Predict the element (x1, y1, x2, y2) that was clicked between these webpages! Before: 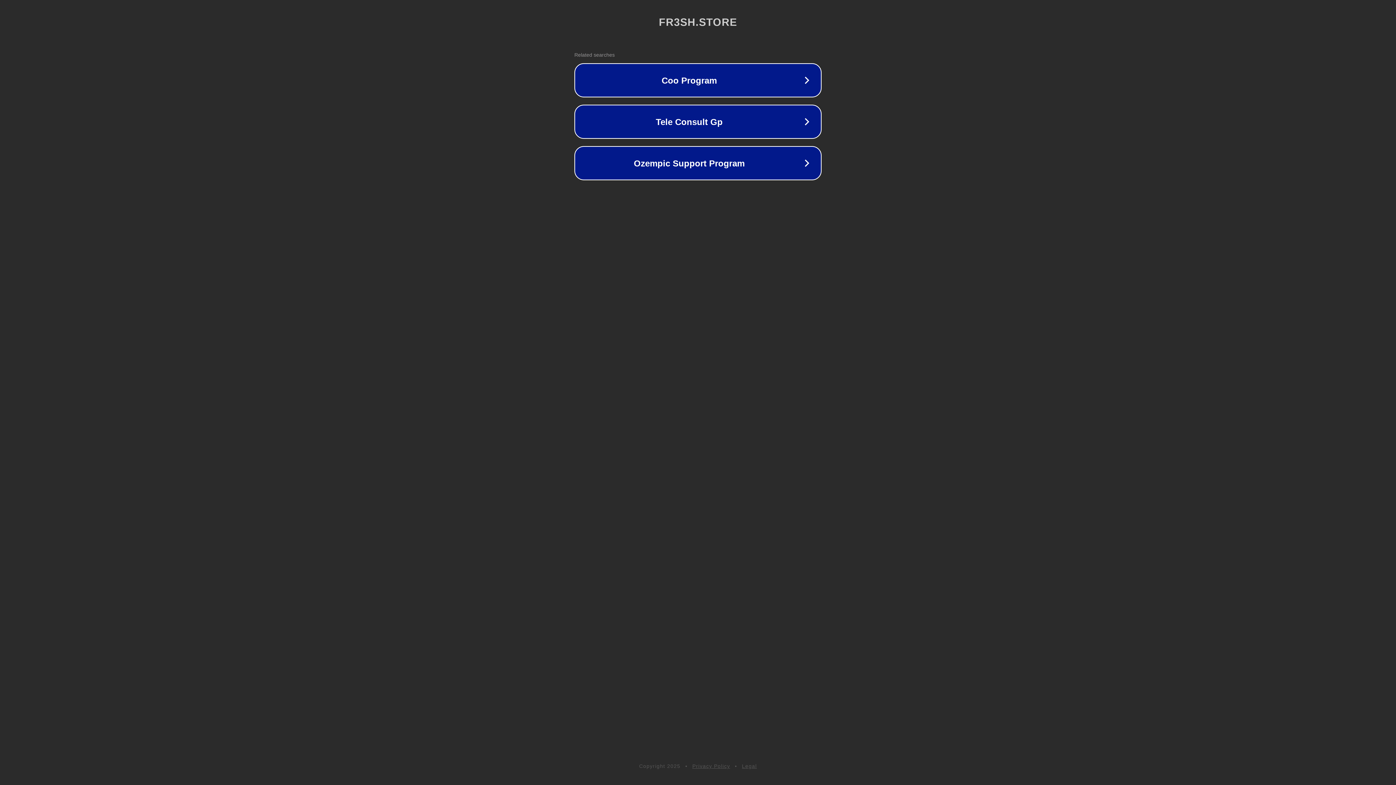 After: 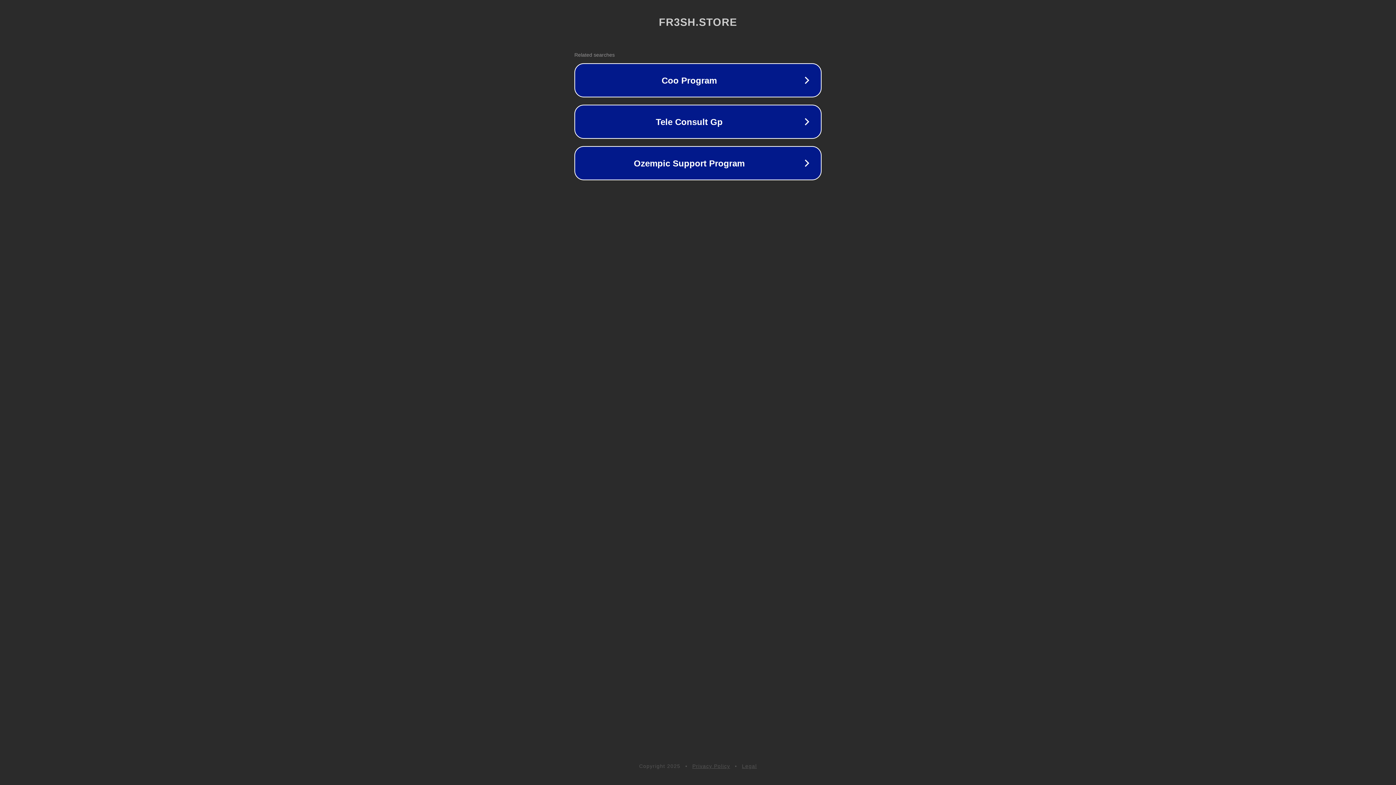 Action: bbox: (742, 763, 757, 769) label: Legal